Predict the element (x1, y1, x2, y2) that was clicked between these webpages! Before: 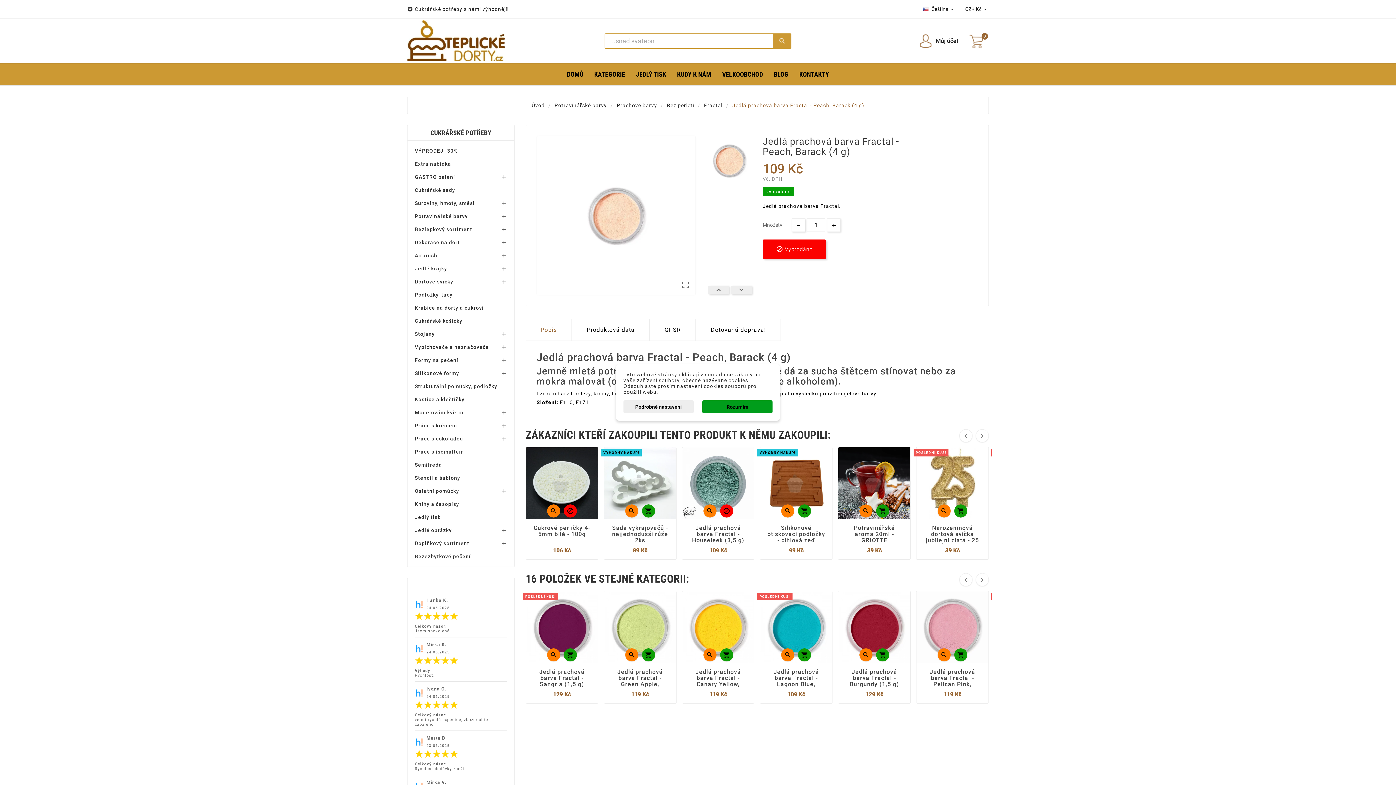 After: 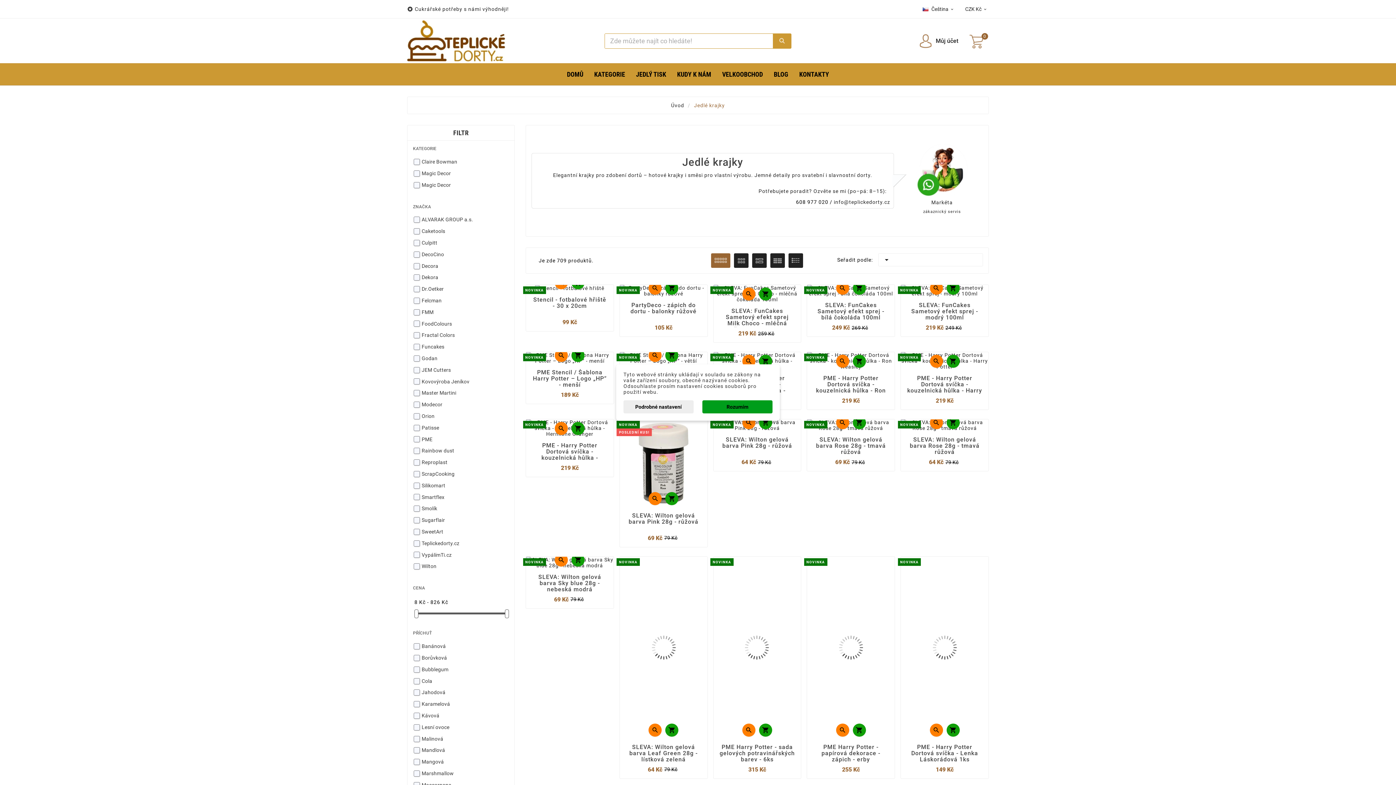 Action: bbox: (414, 262, 507, 275) label: Jedlé krajky